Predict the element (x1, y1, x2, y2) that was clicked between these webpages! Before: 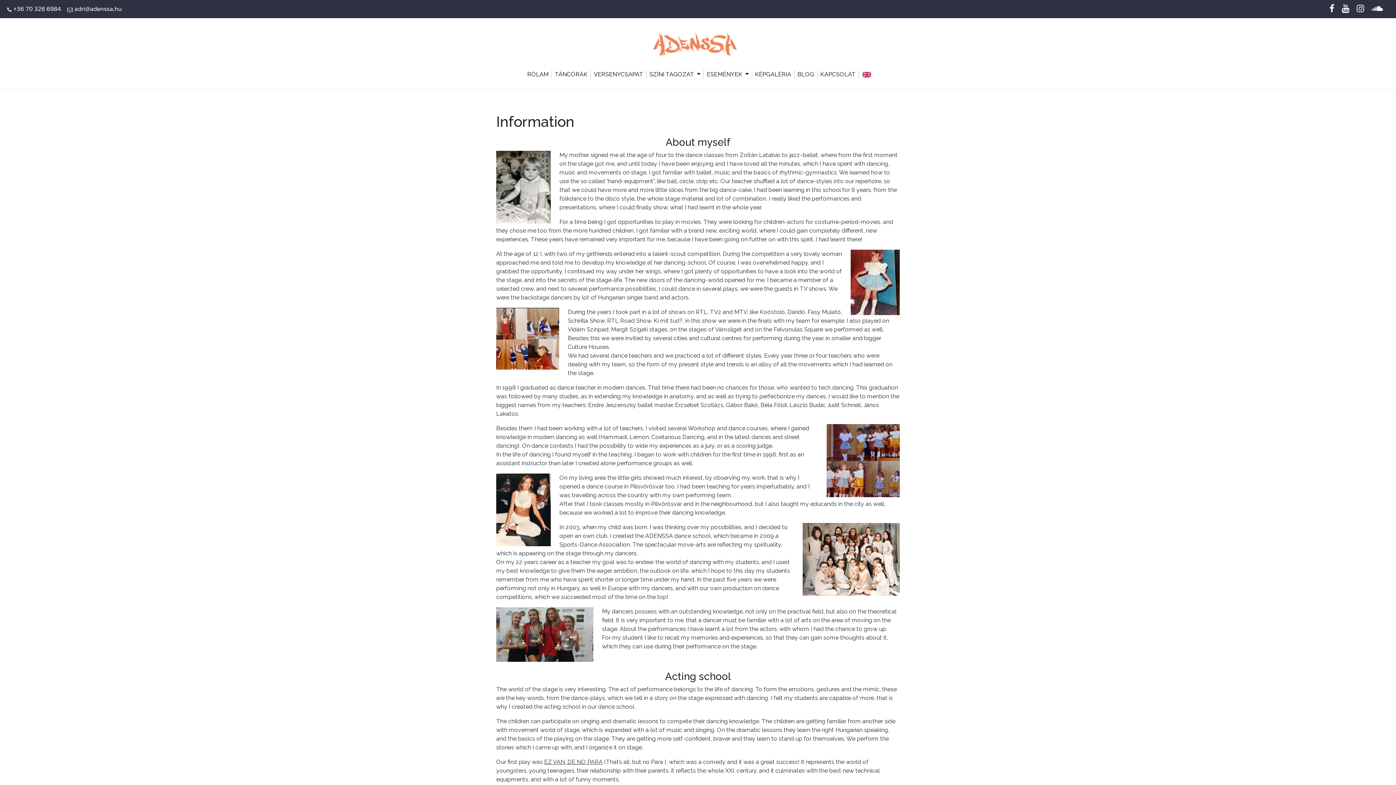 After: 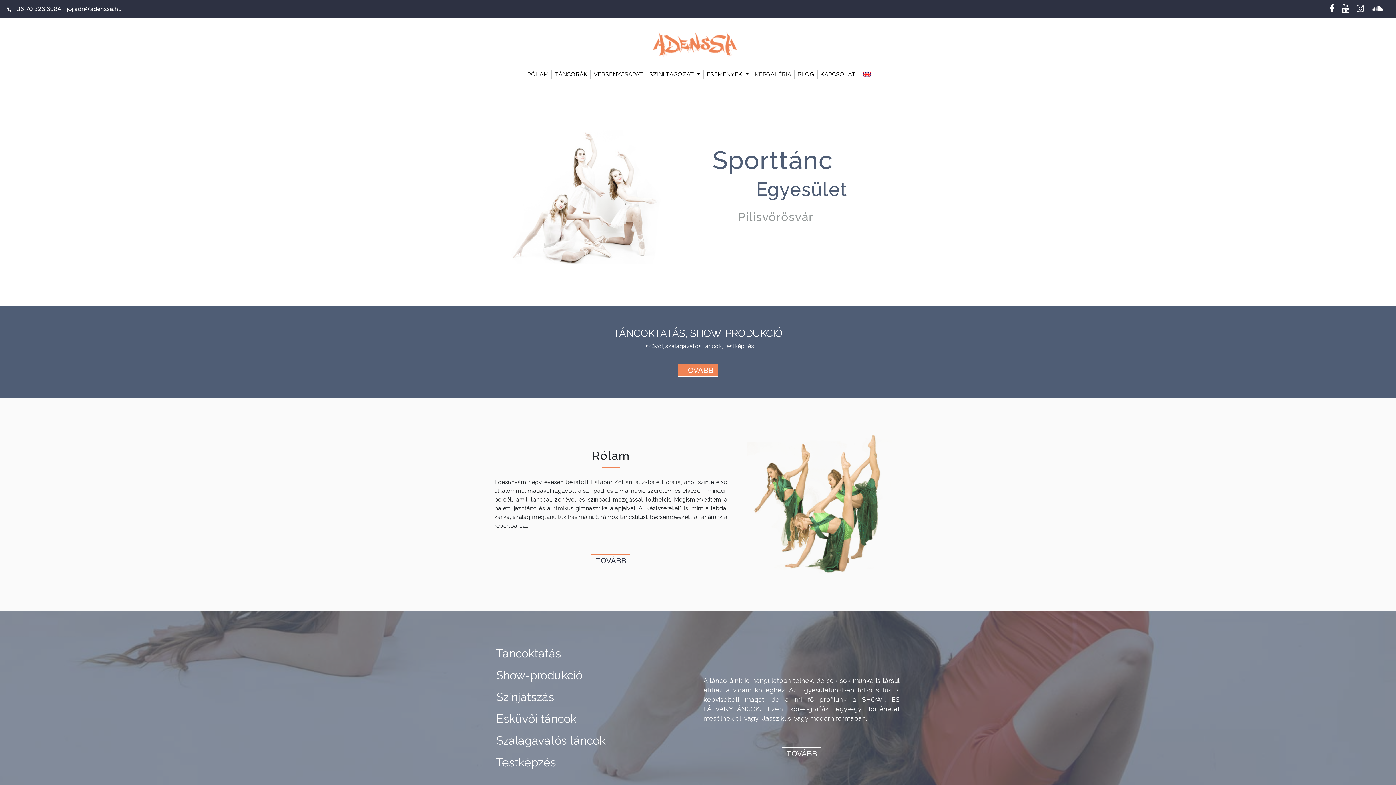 Action: bbox: (648, 23, 742, 63)